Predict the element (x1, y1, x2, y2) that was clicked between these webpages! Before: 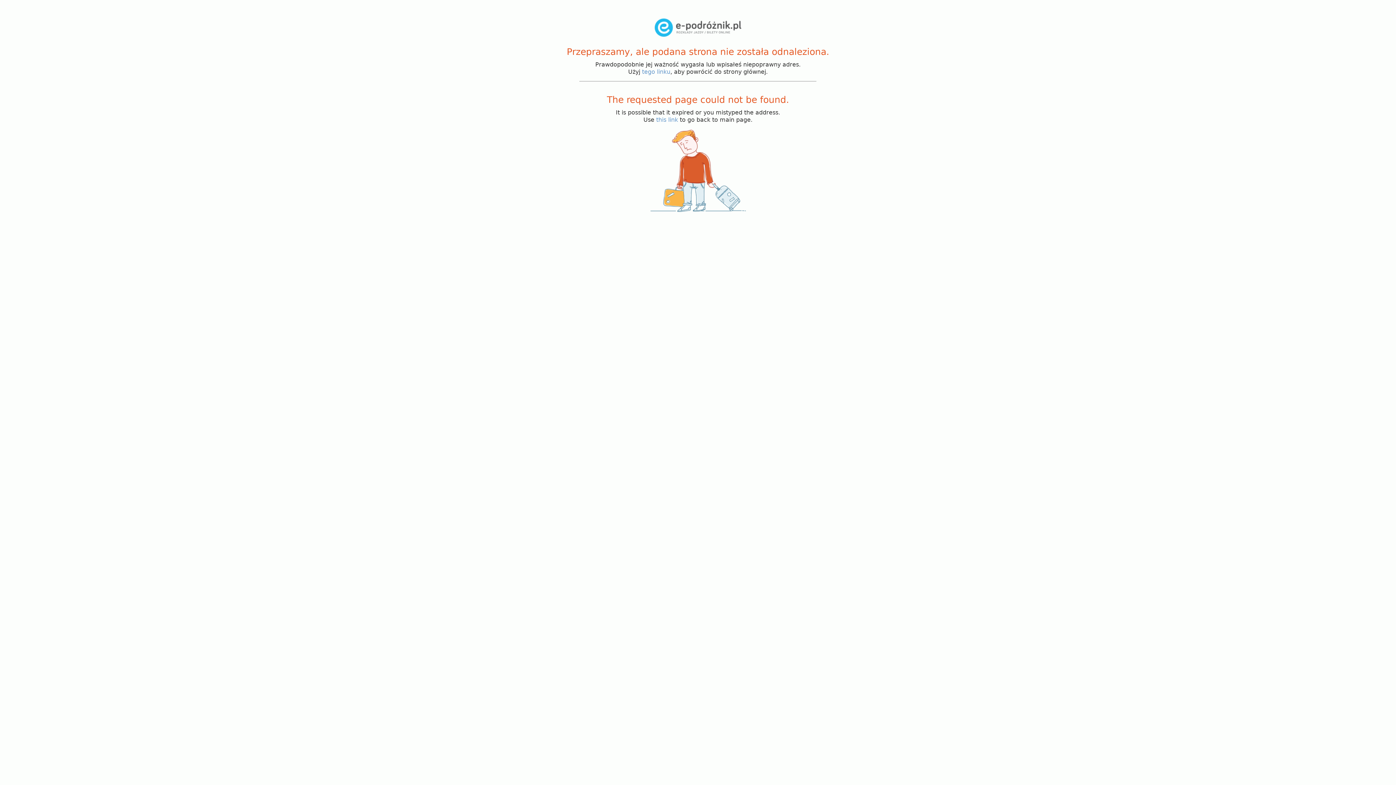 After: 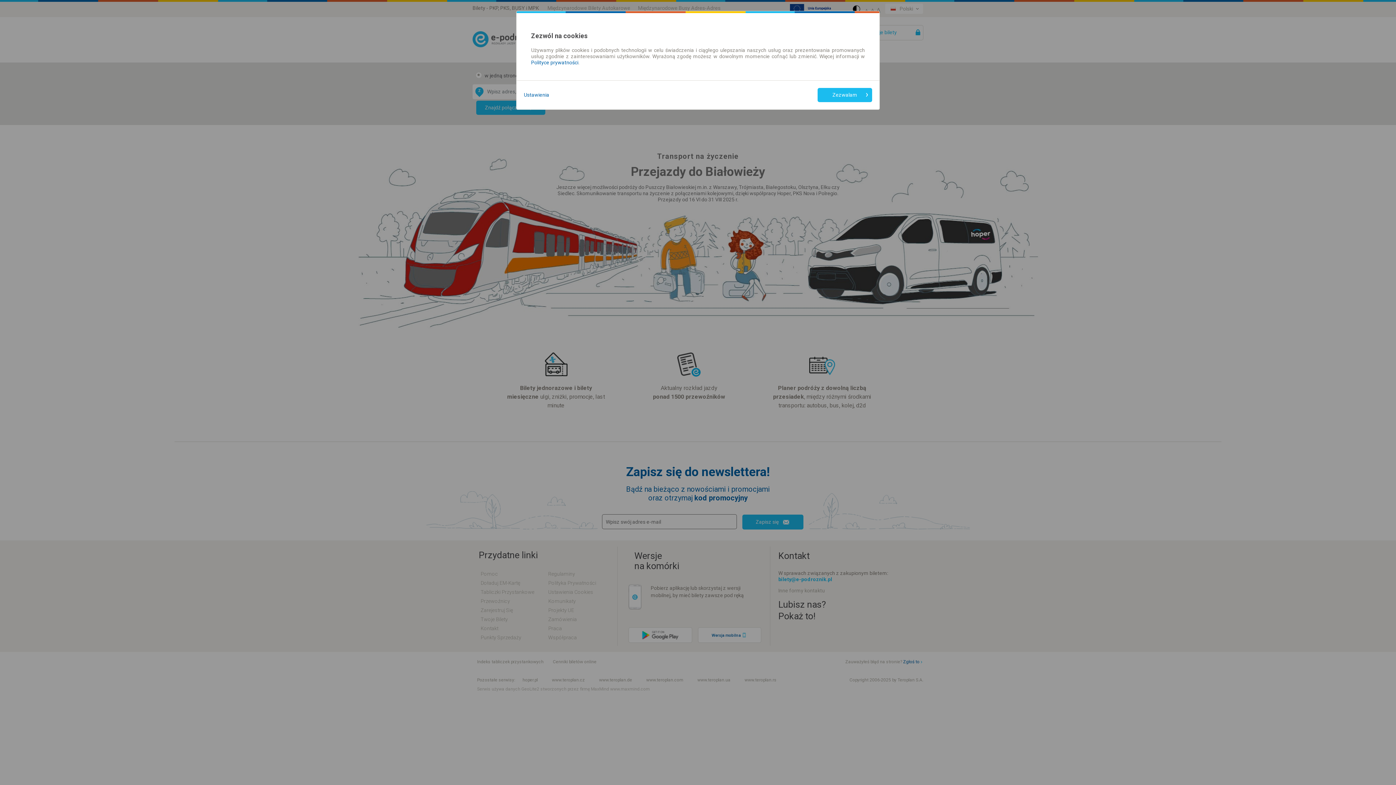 Action: bbox: (654, 31, 741, 38)